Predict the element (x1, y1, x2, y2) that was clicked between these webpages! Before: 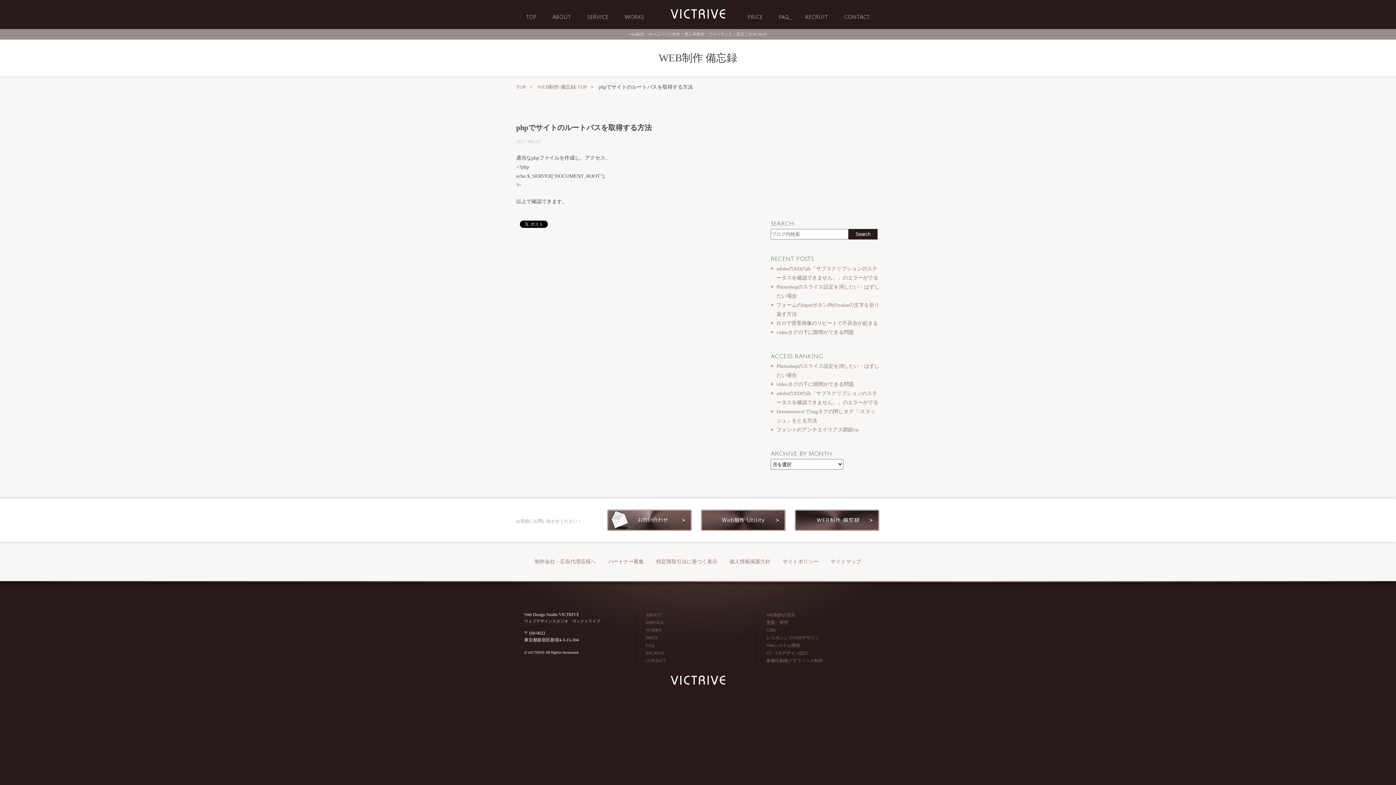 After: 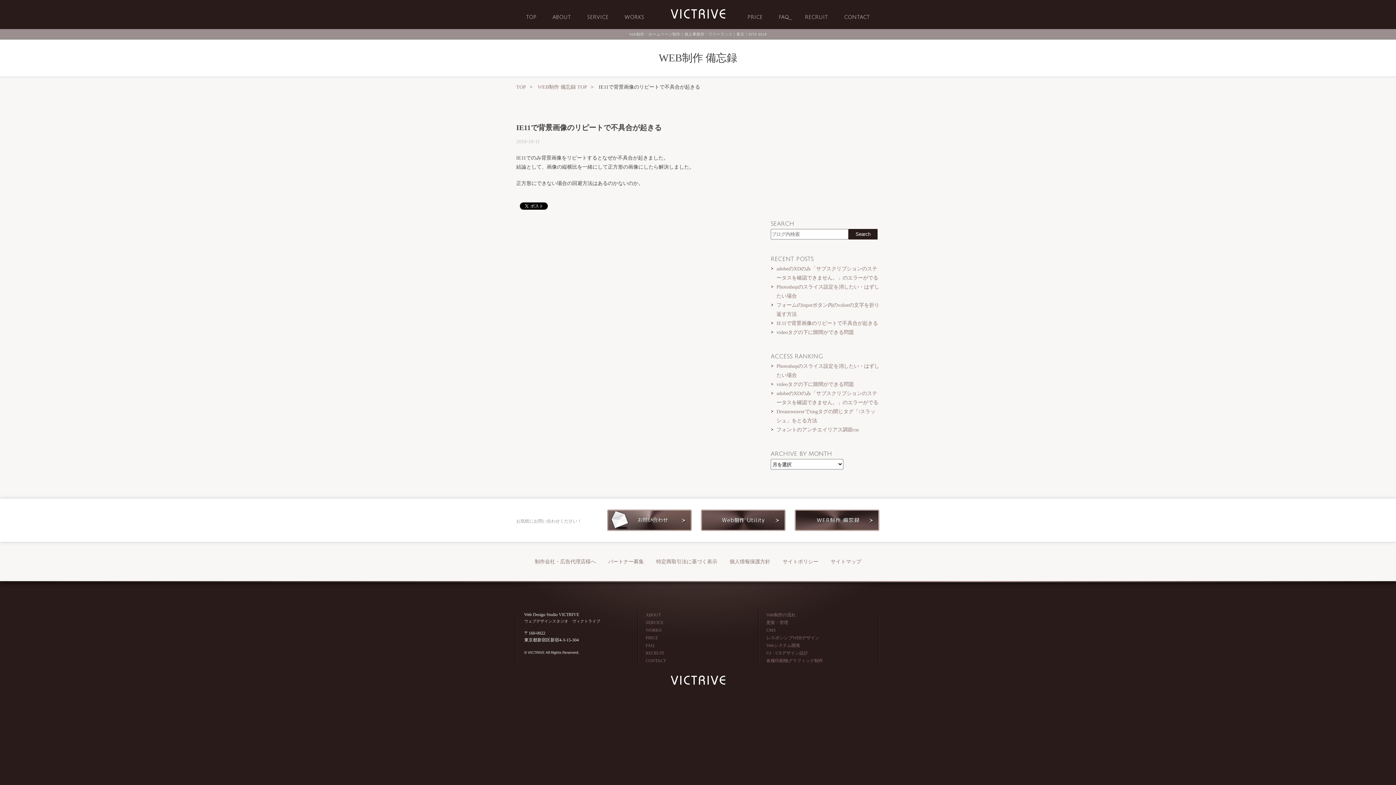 Action: label: IE11で背景画像のリピートで不具合が起きる bbox: (770, 318, 878, 328)